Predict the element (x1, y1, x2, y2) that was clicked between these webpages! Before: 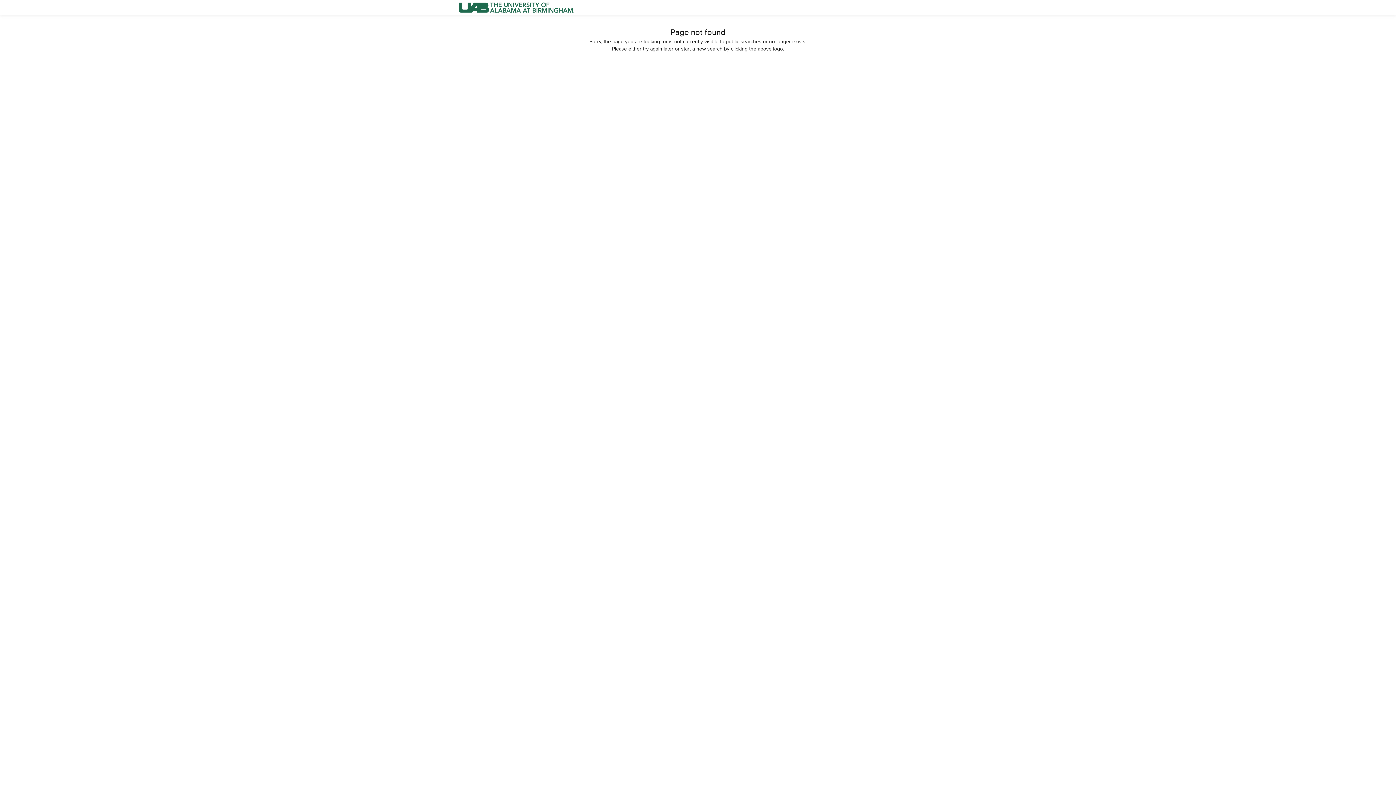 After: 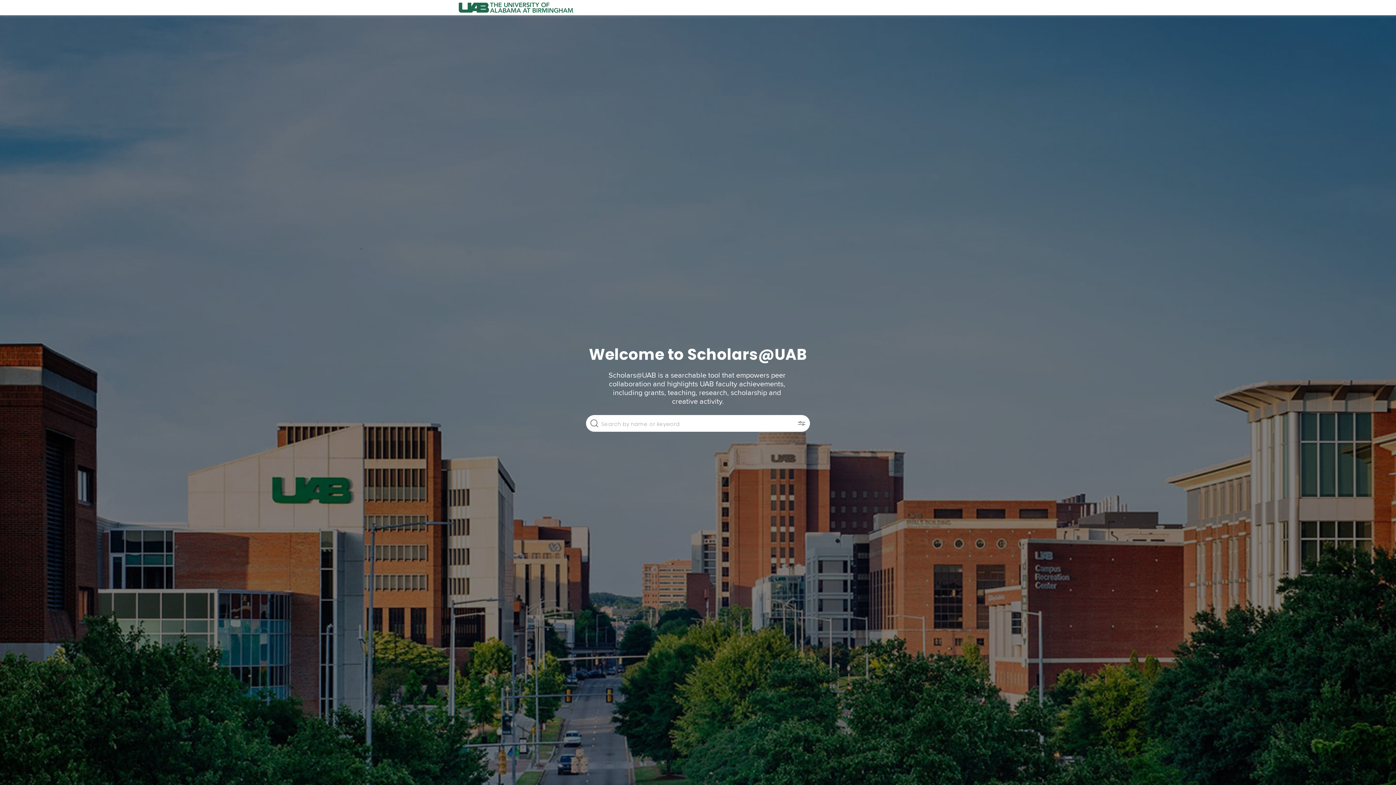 Action: bbox: (458, 0, 574, 15)